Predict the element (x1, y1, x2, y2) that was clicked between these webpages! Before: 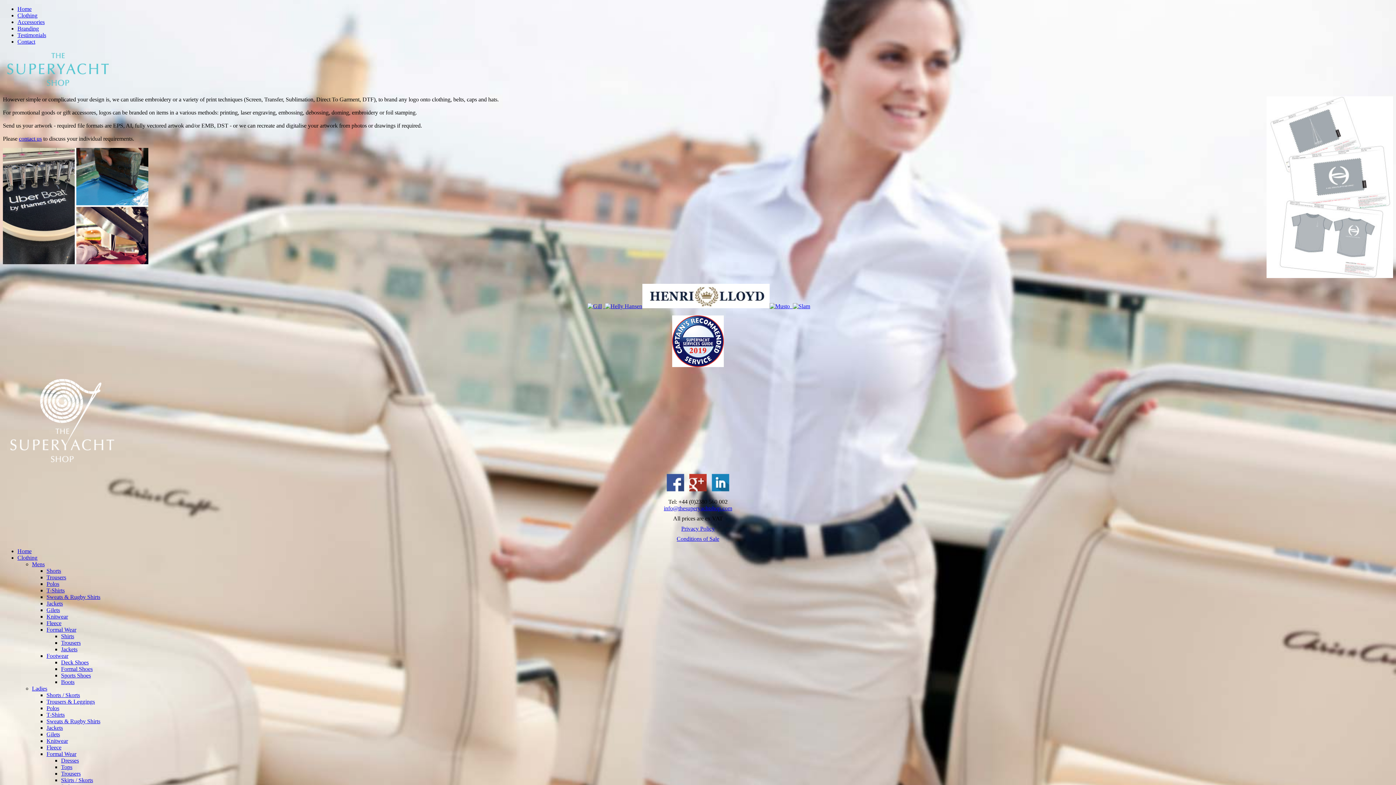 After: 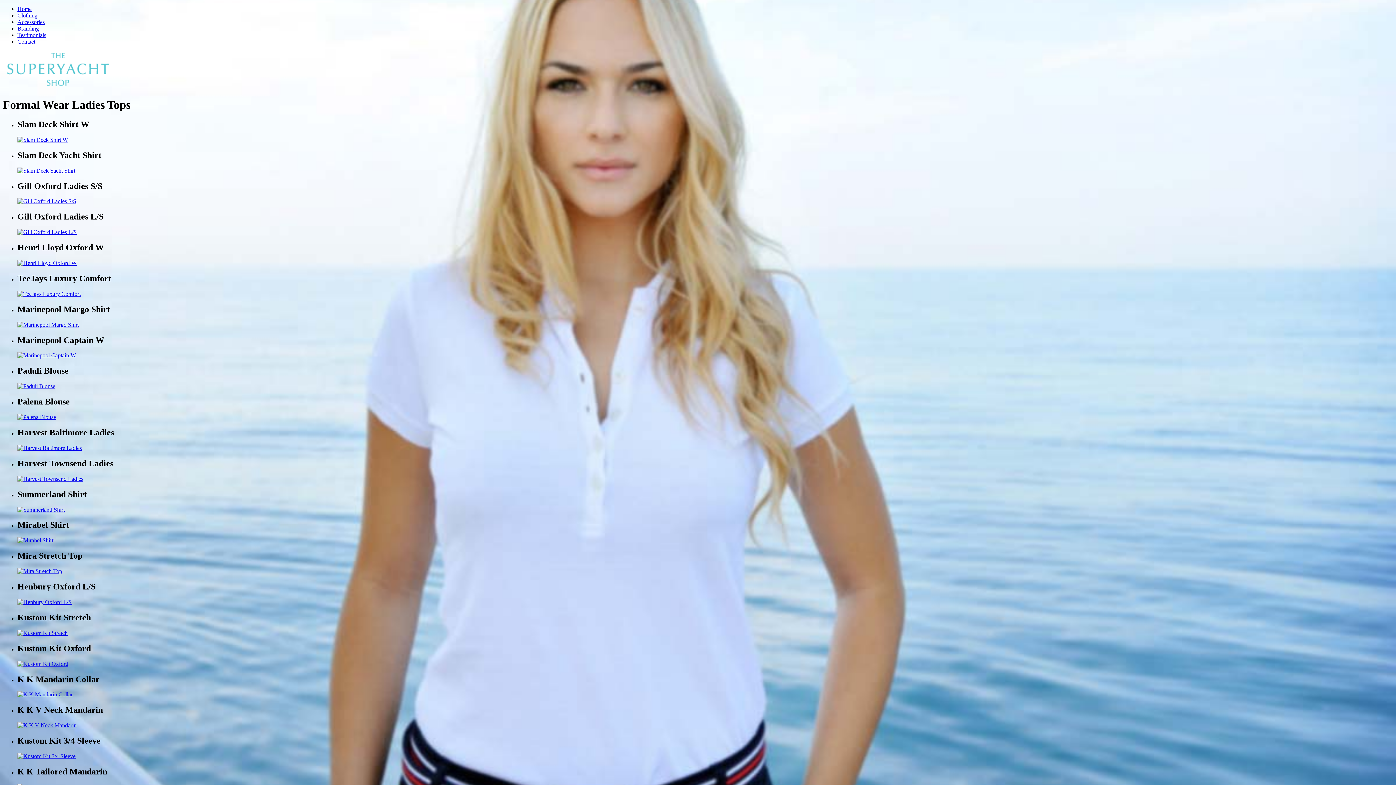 Action: label: Tops bbox: (61, 764, 72, 770)